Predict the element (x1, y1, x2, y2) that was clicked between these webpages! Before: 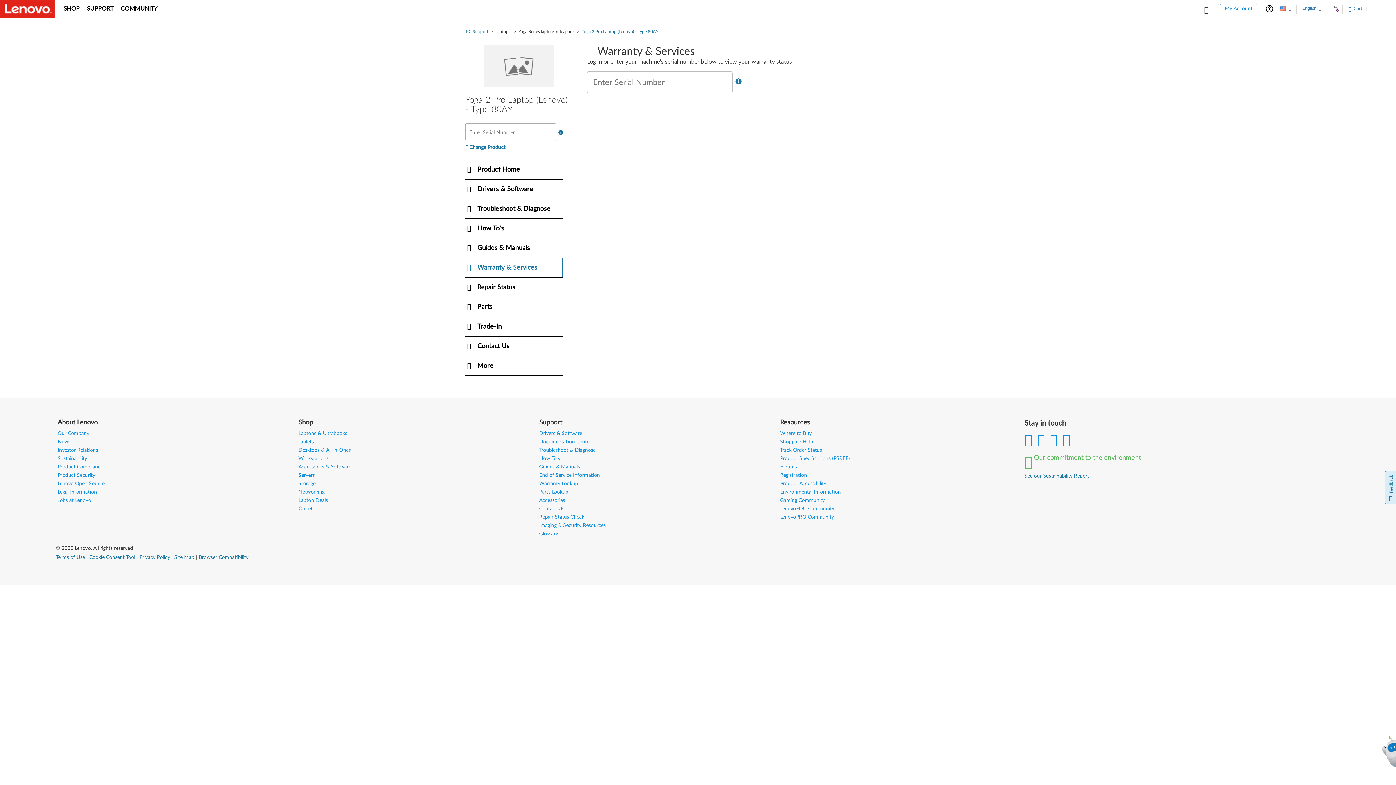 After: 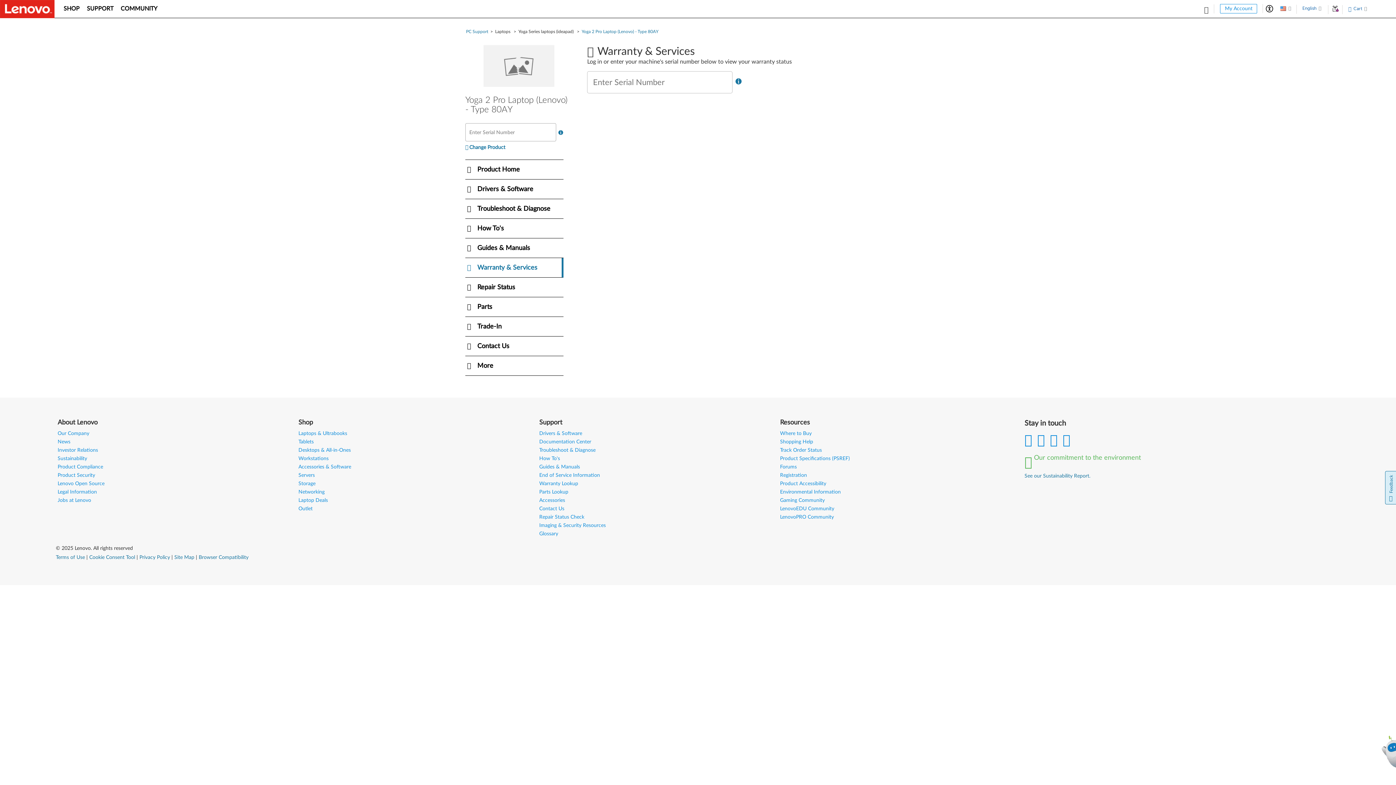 Action: bbox: (539, 473, 600, 478) label: End of Service Information